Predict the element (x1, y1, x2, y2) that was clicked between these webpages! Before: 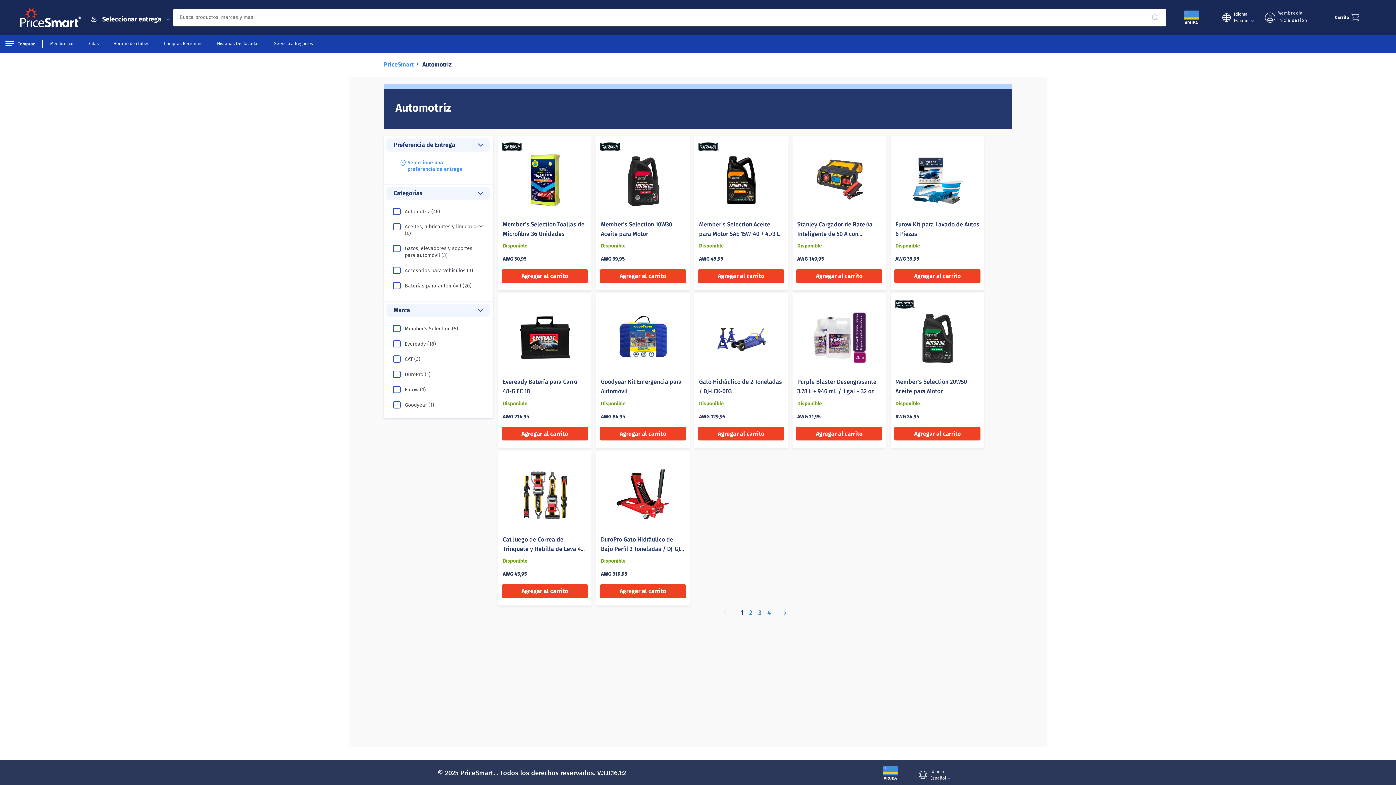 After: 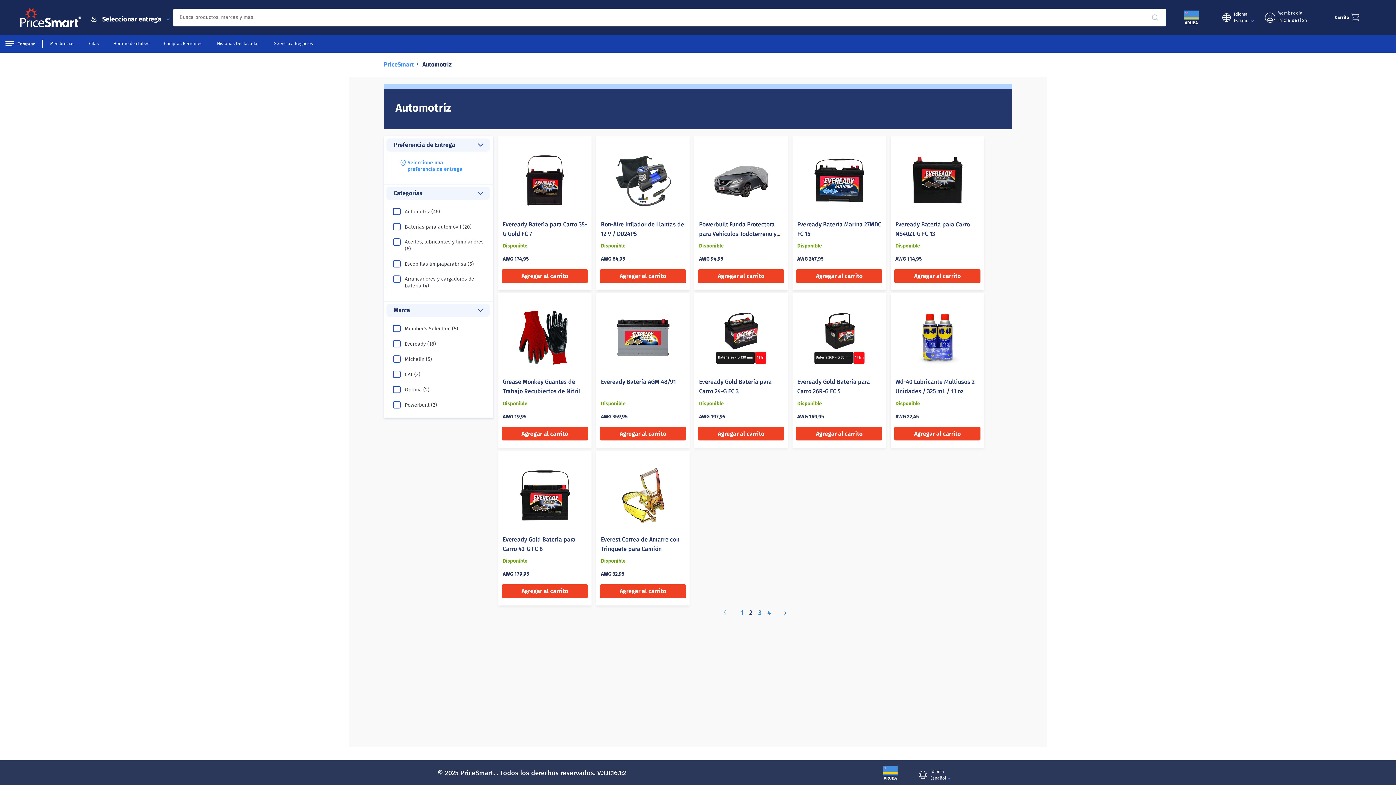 Action: label: Go to previous next bbox: (782, 610, 788, 615)